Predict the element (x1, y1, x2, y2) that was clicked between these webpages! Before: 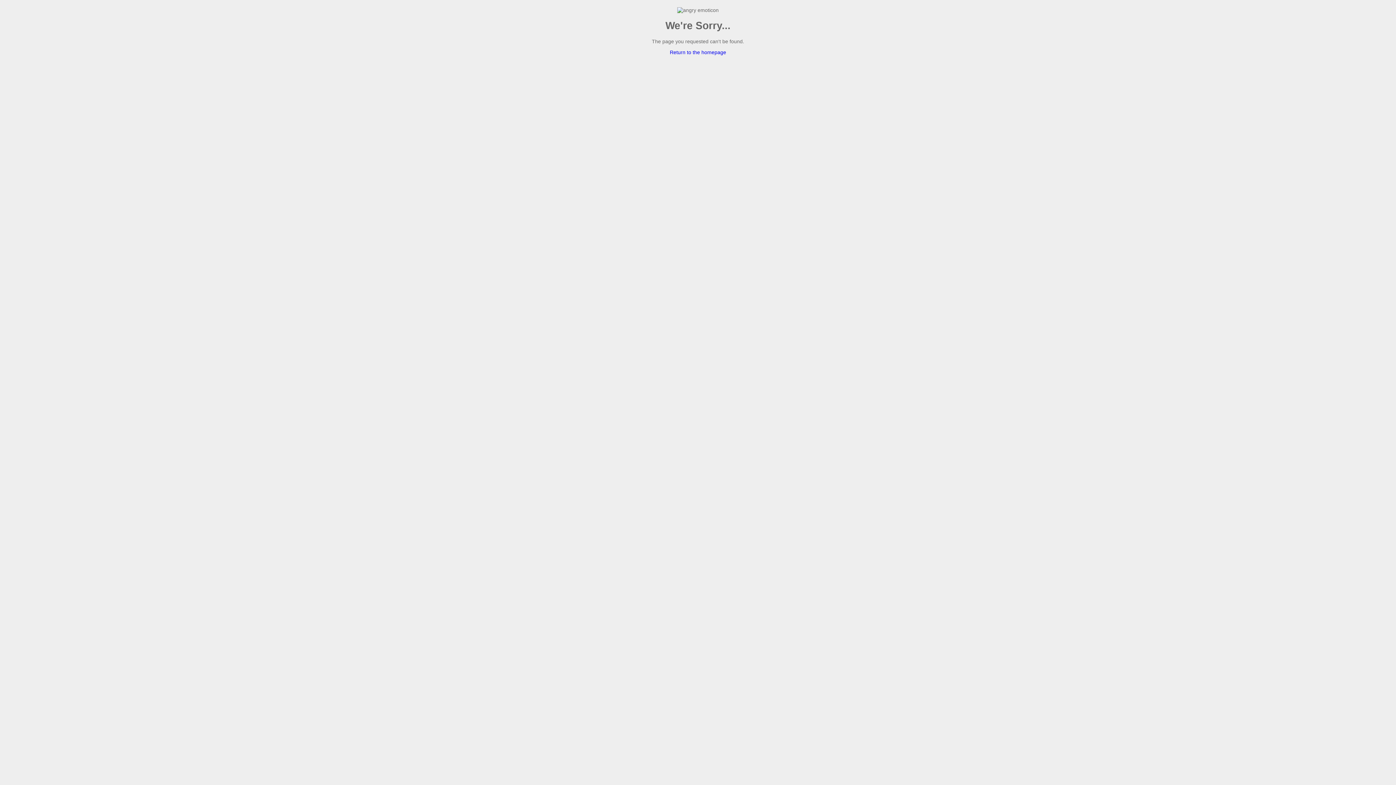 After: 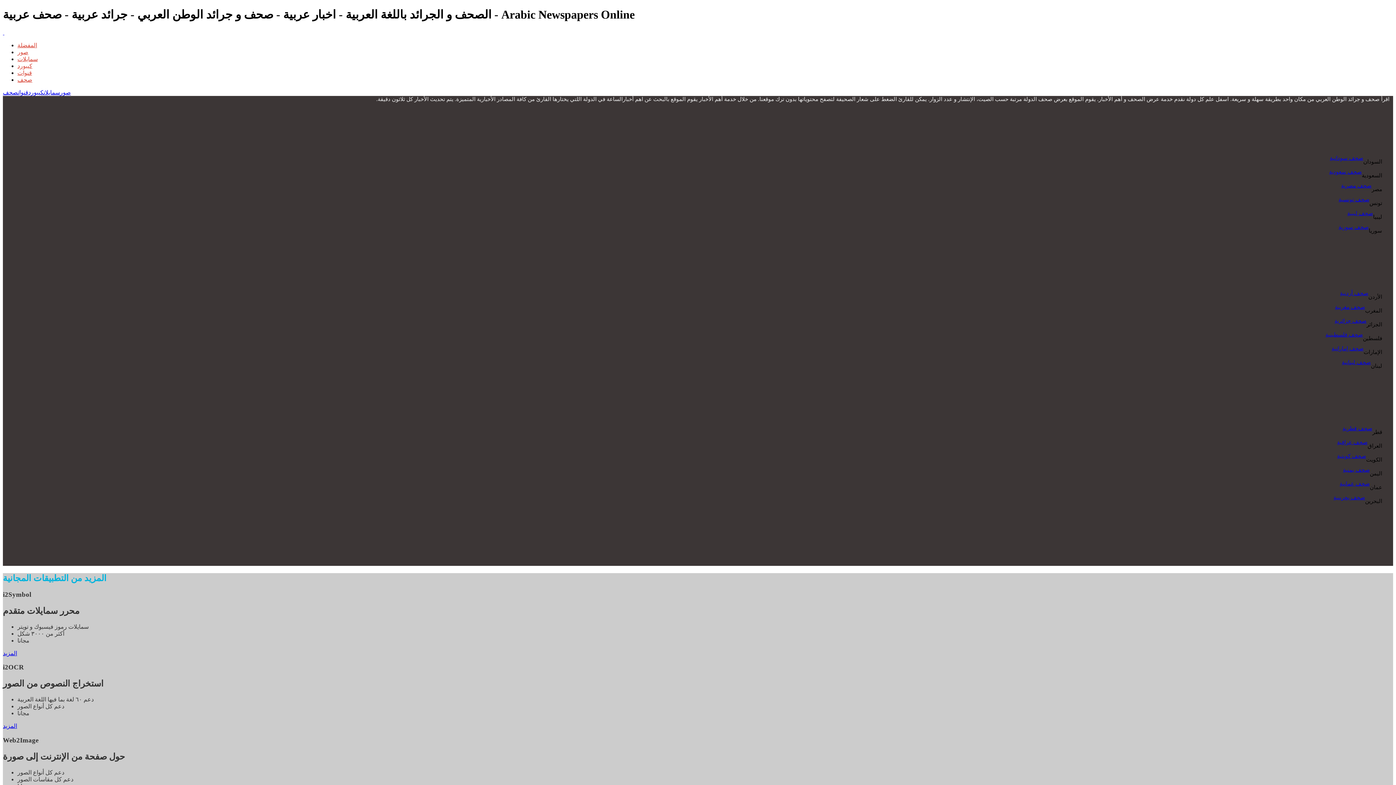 Action: label: Return to the homepage bbox: (670, 49, 726, 55)